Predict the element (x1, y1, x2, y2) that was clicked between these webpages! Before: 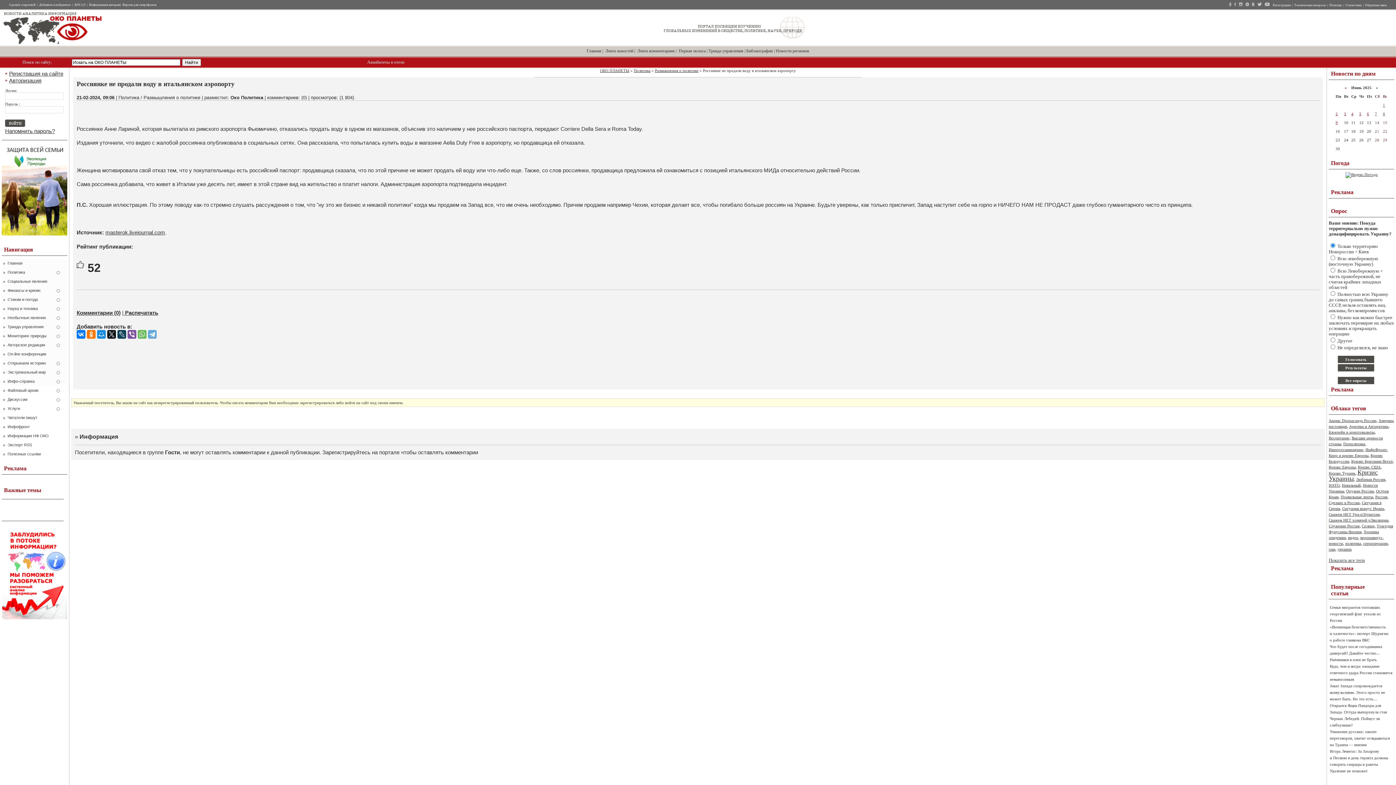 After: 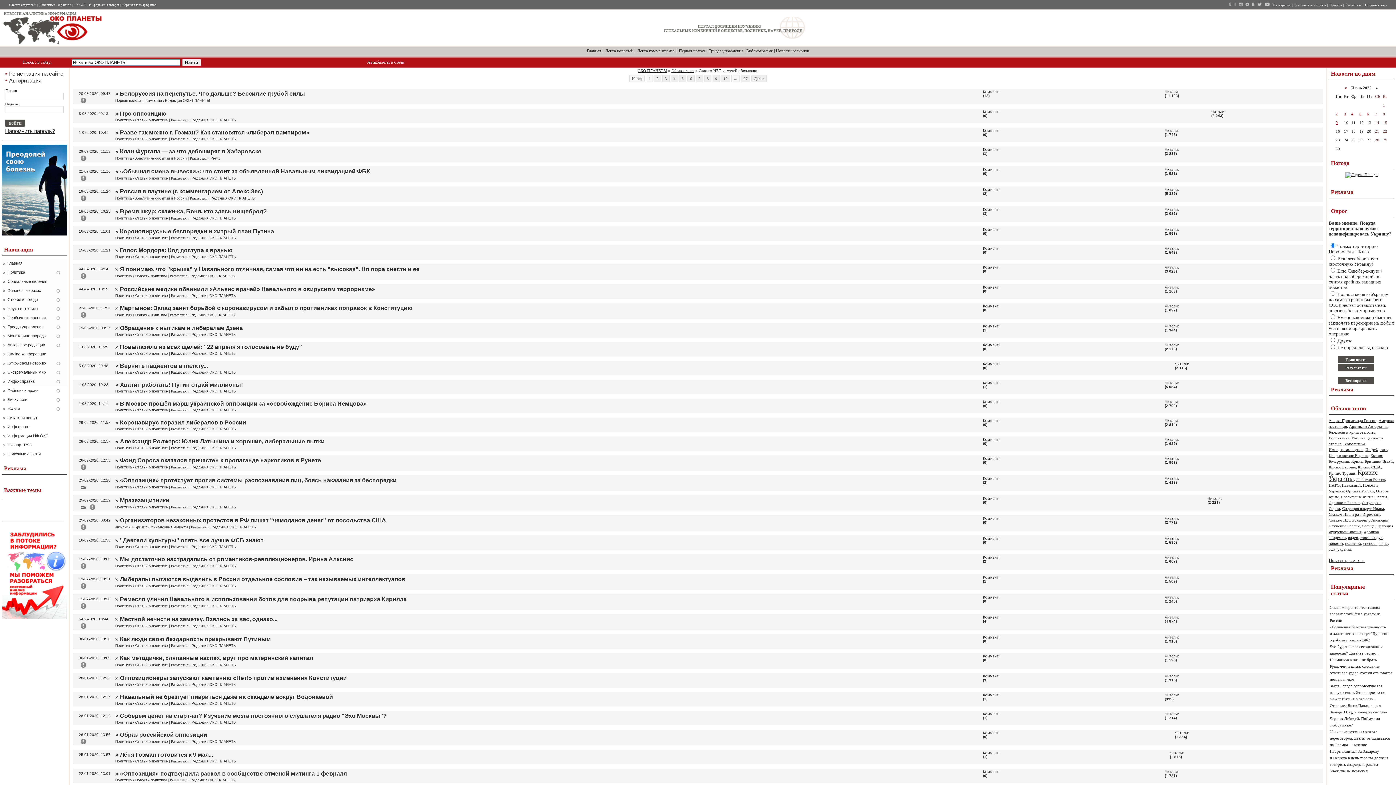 Action: bbox: (1329, 518, 1388, 522) label: Скажем НЕТ хомячей рЭволюции